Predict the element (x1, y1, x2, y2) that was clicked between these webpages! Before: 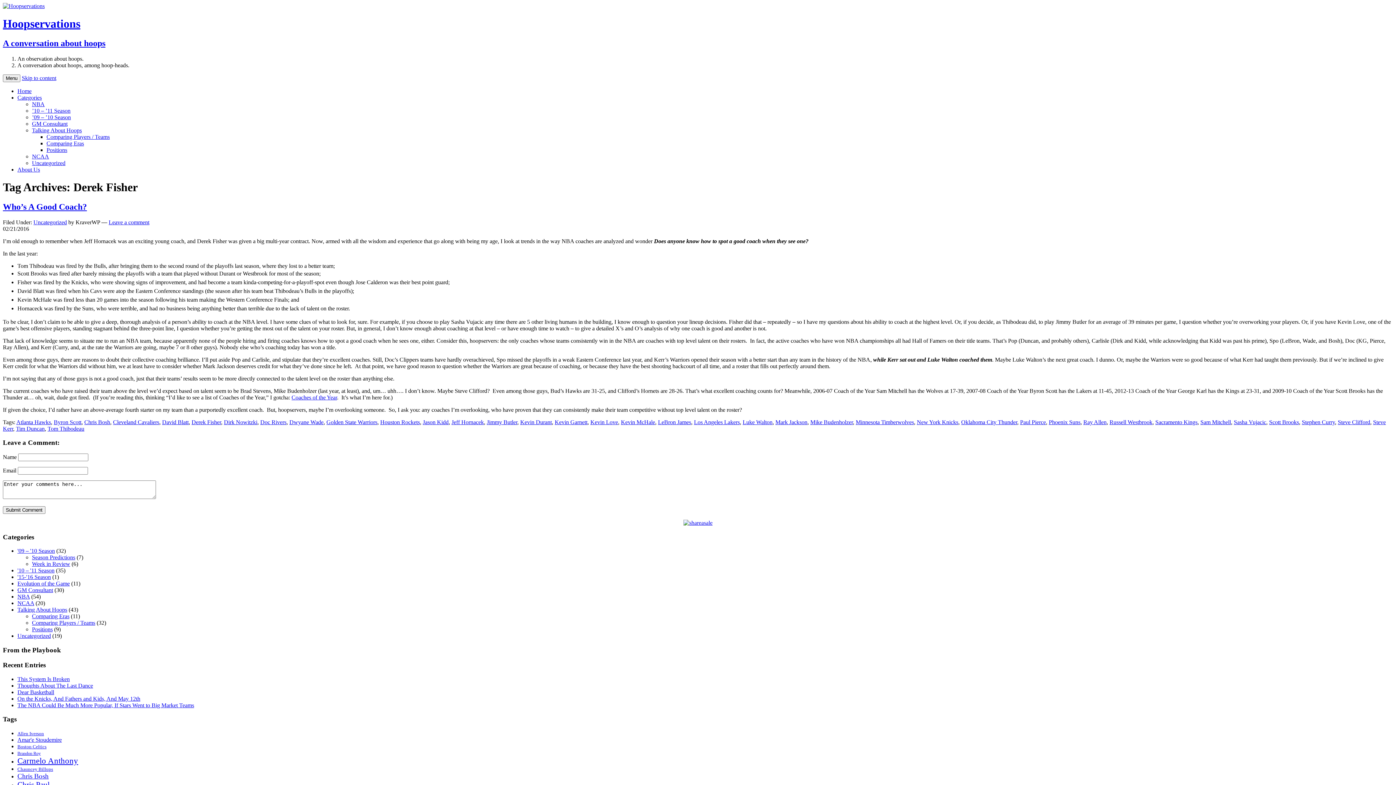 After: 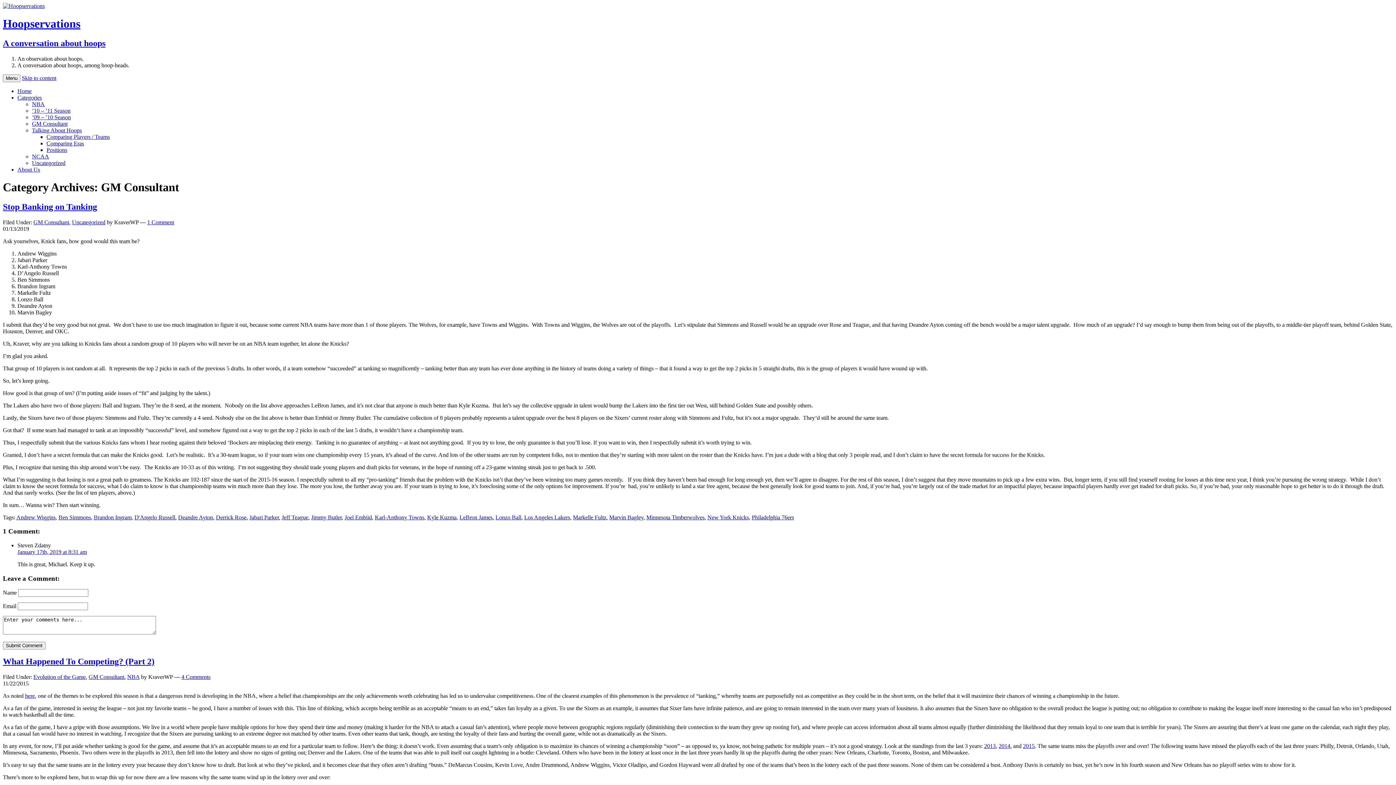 Action: label: GM Consultant bbox: (32, 120, 67, 126)